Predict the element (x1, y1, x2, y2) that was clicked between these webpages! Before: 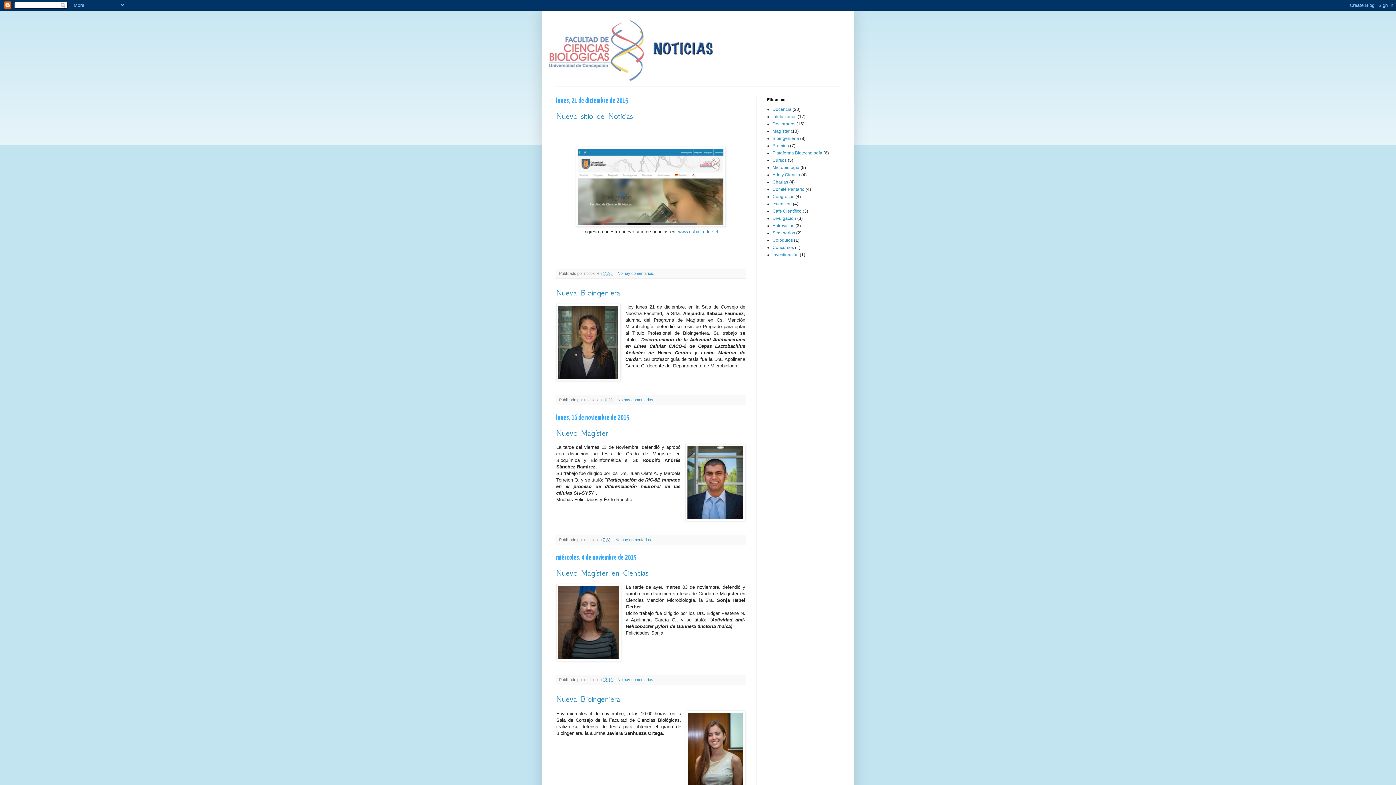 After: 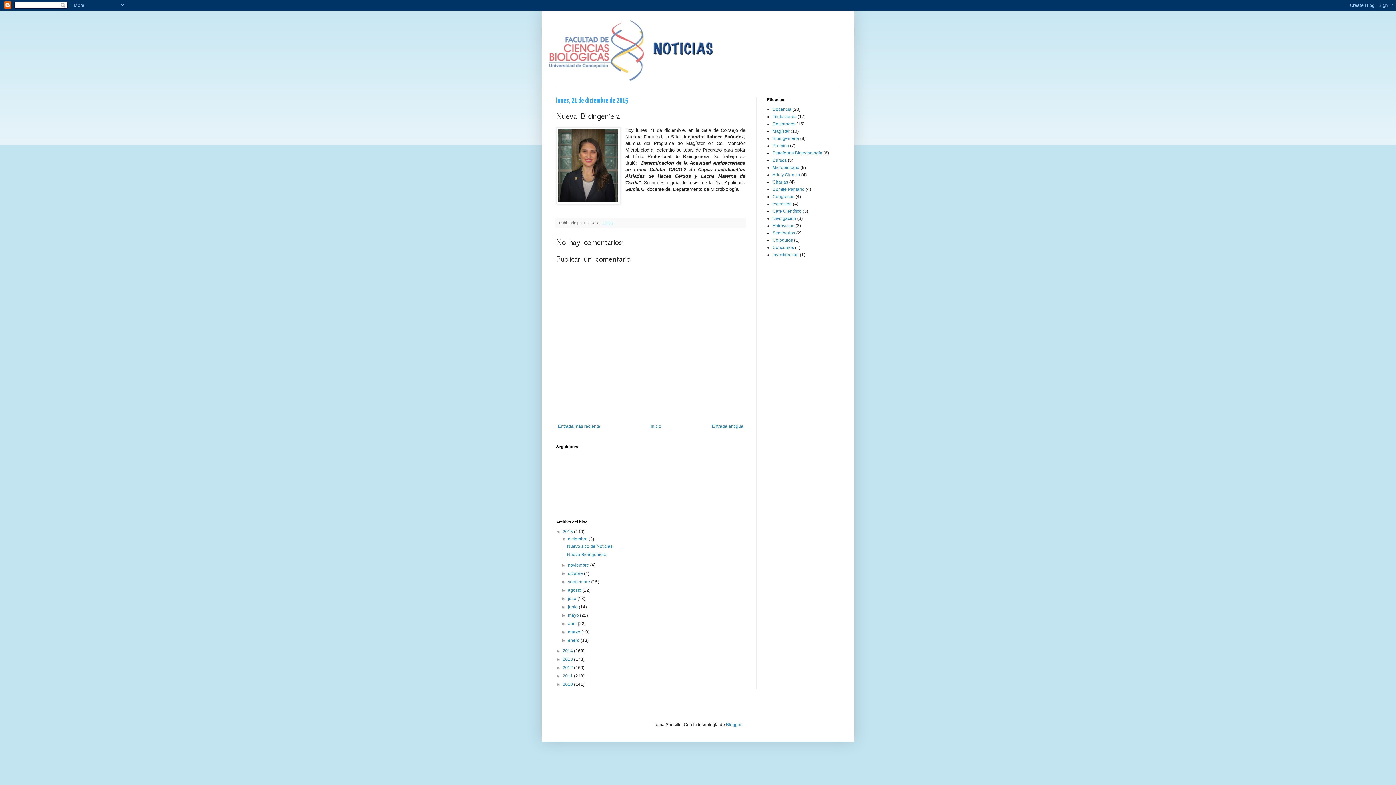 Action: label: 10:26 bbox: (602, 397, 612, 402)